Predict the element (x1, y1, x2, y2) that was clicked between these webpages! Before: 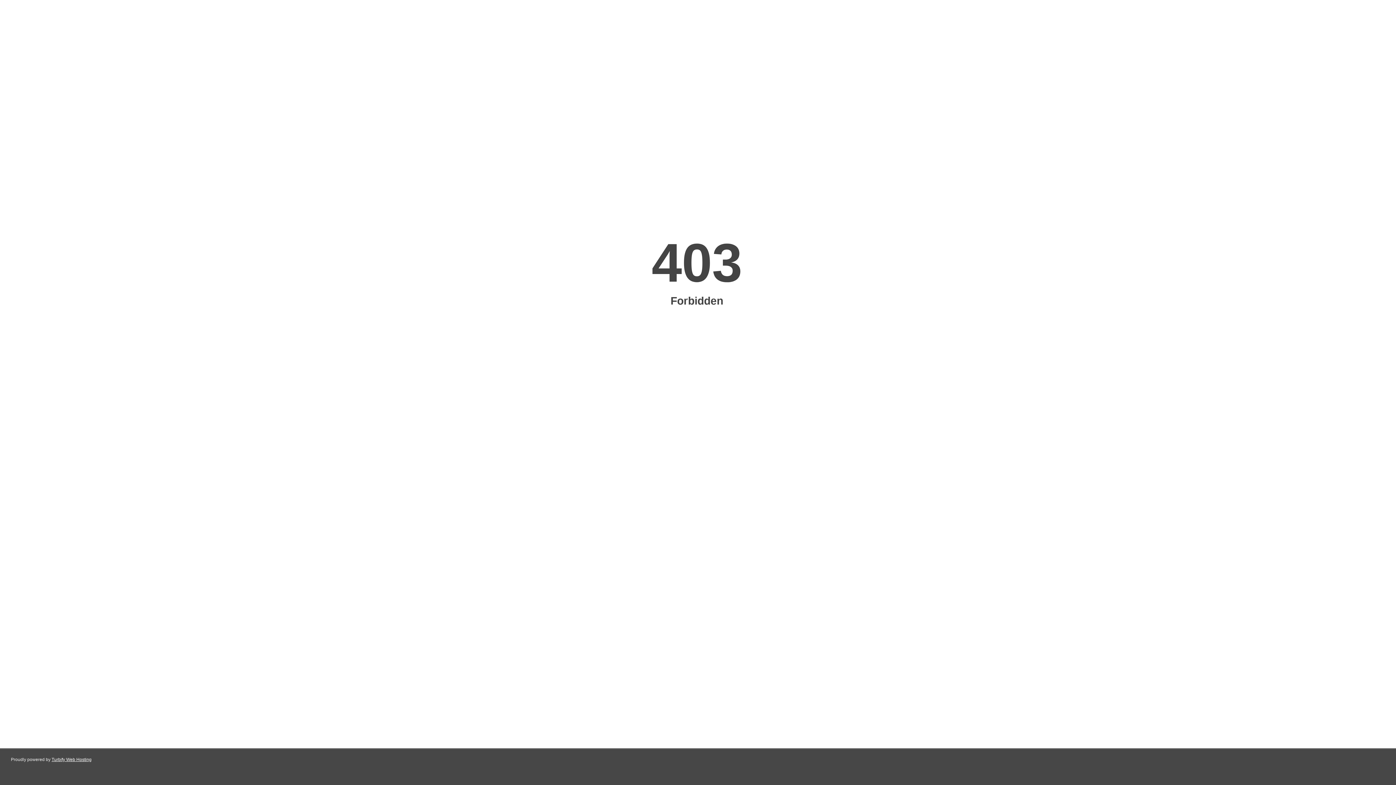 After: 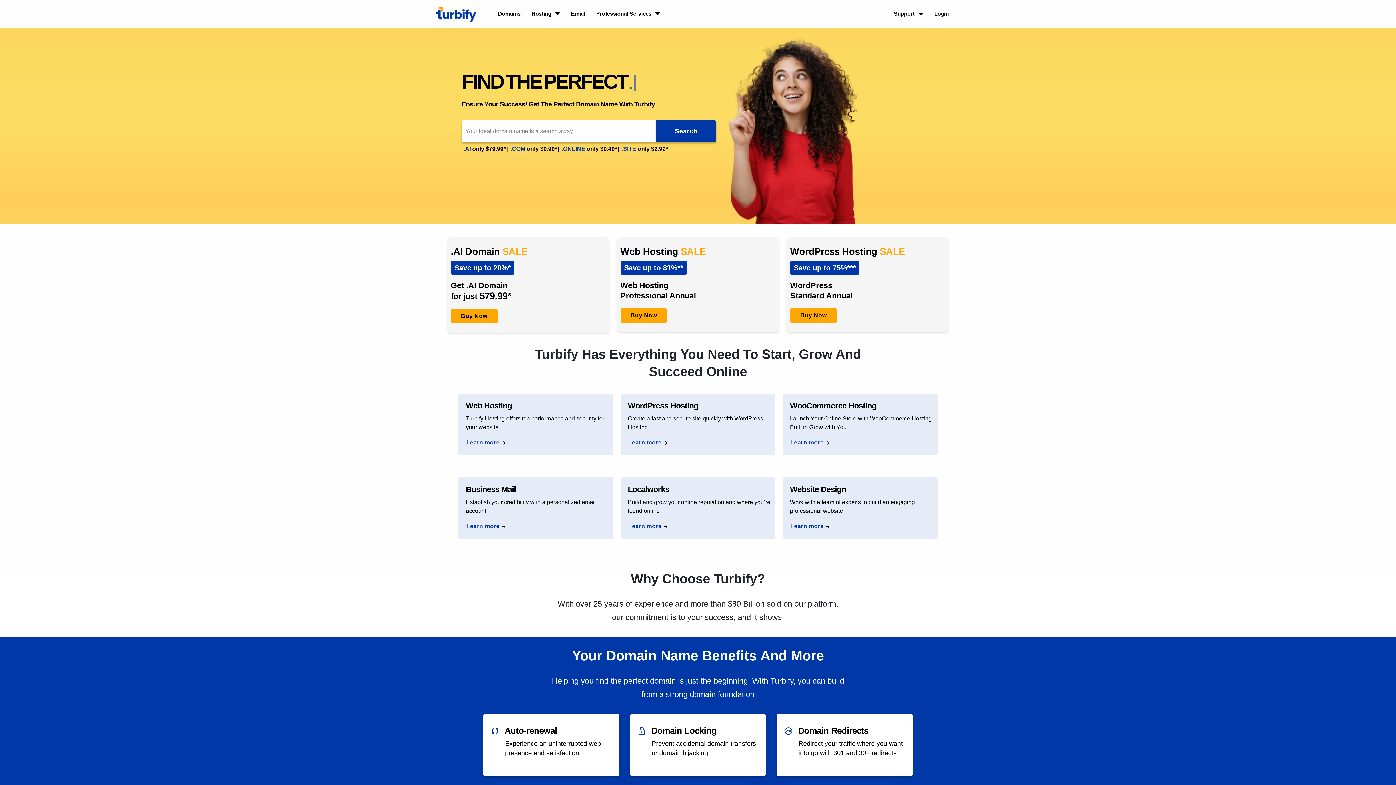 Action: label: Turbify Web Hosting bbox: (51, 757, 91, 762)